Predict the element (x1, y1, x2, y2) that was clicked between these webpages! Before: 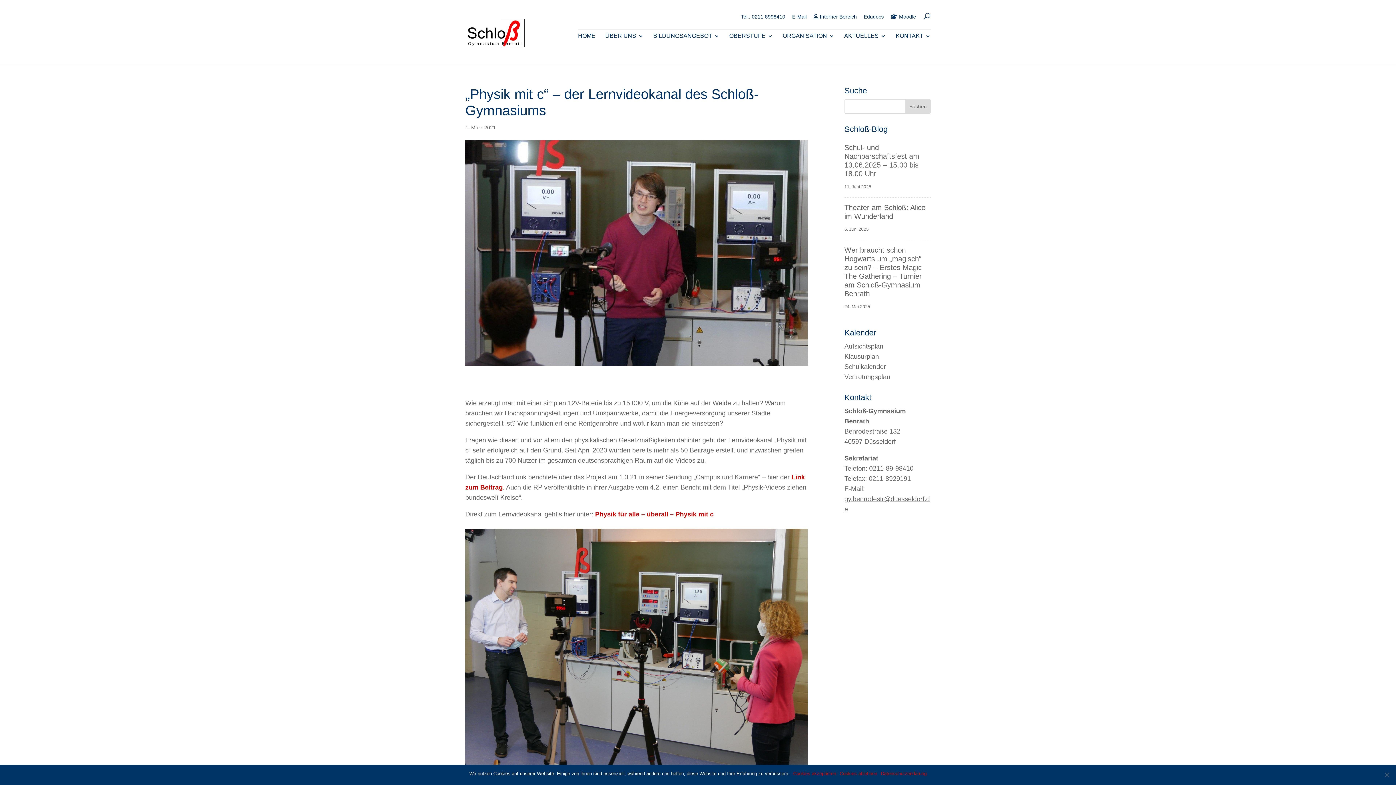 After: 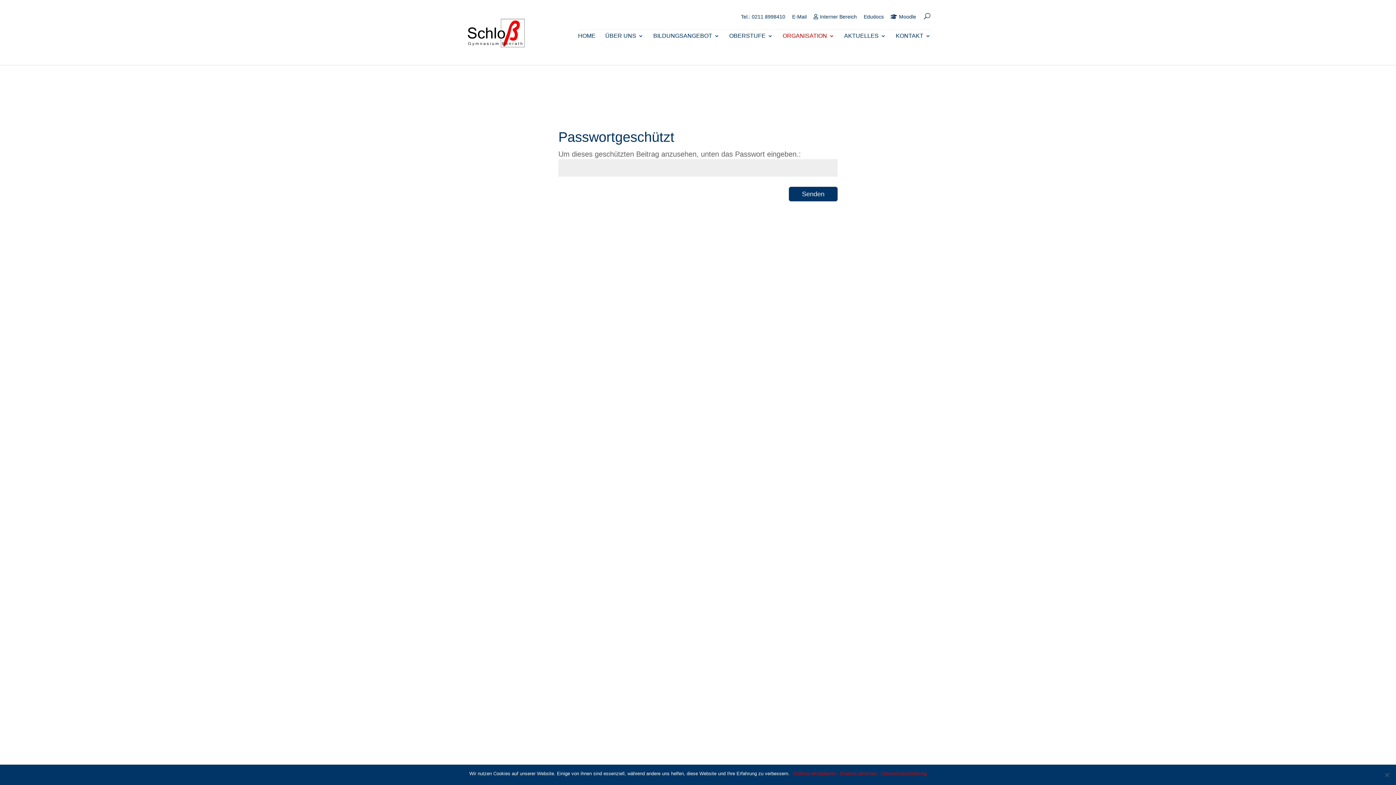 Action: label: Interner Bereich bbox: (813, 14, 857, 29)